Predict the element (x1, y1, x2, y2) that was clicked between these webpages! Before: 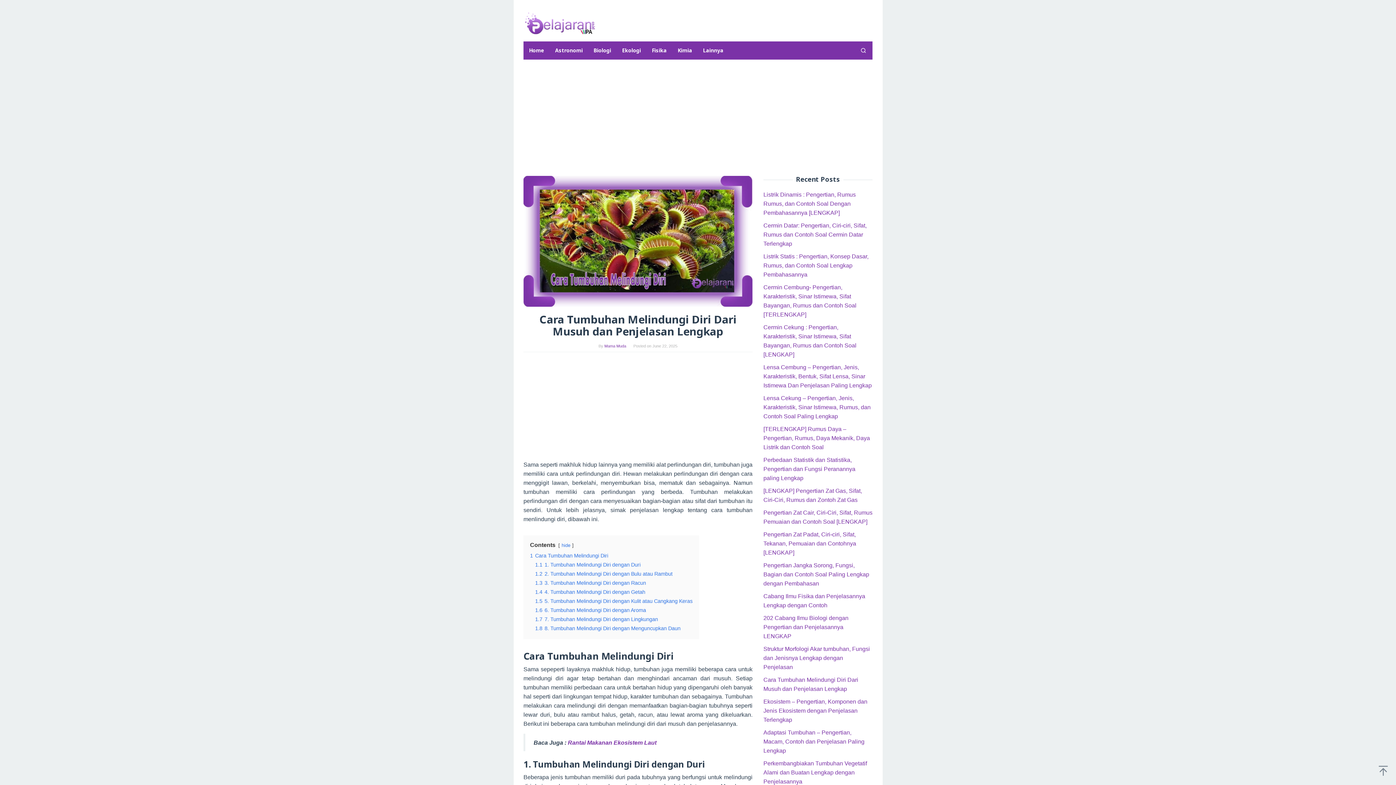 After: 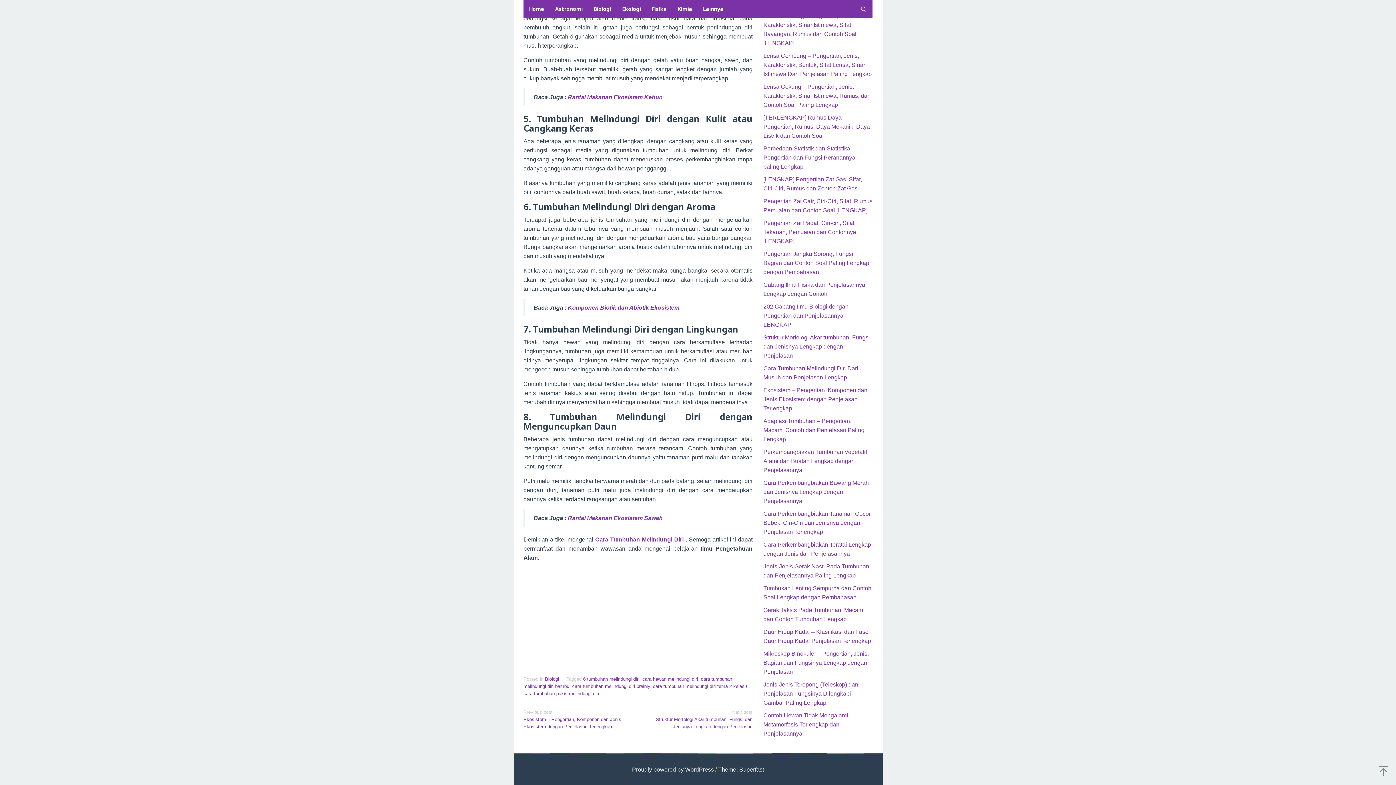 Action: label: 1.7 7. Tumbuhan Melindungi Diri dengan Lingkungan bbox: (535, 616, 658, 622)